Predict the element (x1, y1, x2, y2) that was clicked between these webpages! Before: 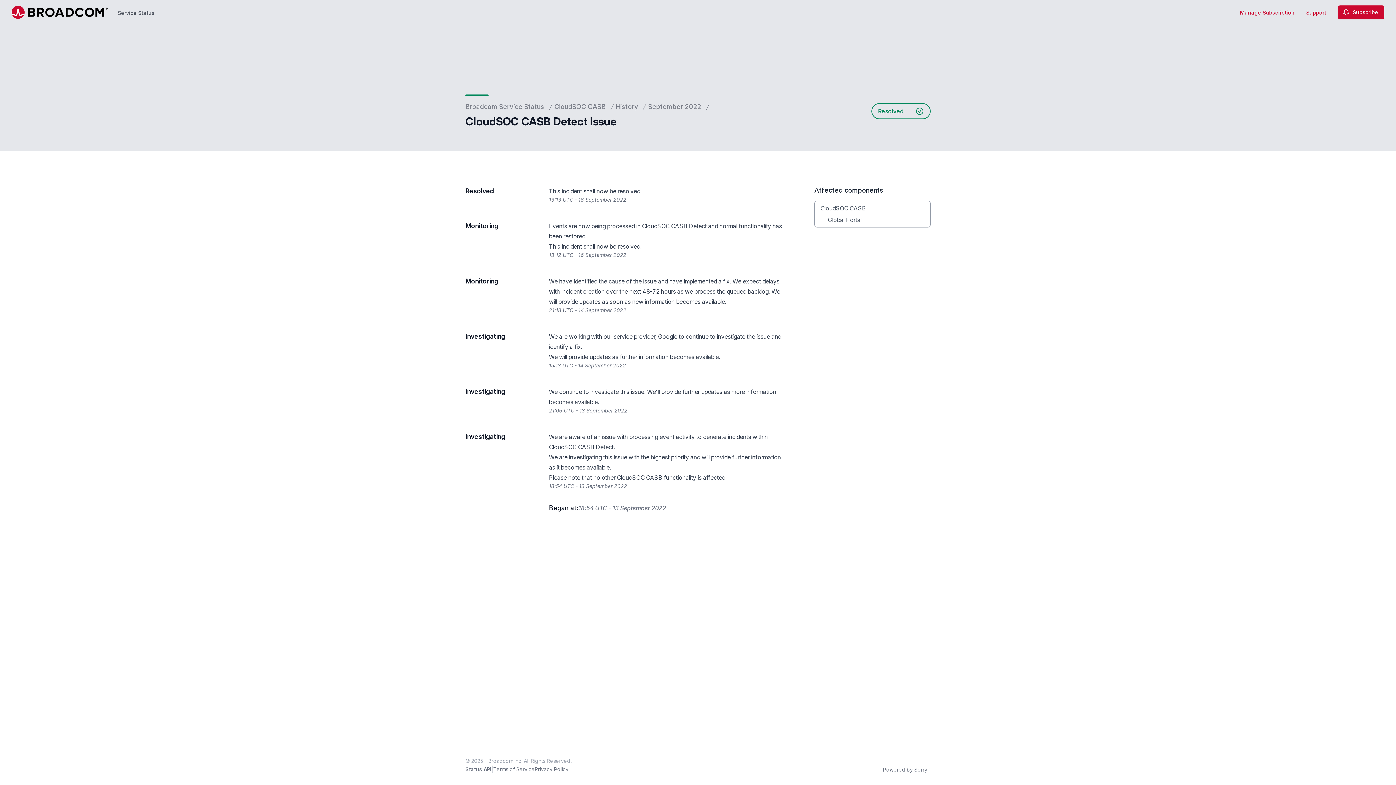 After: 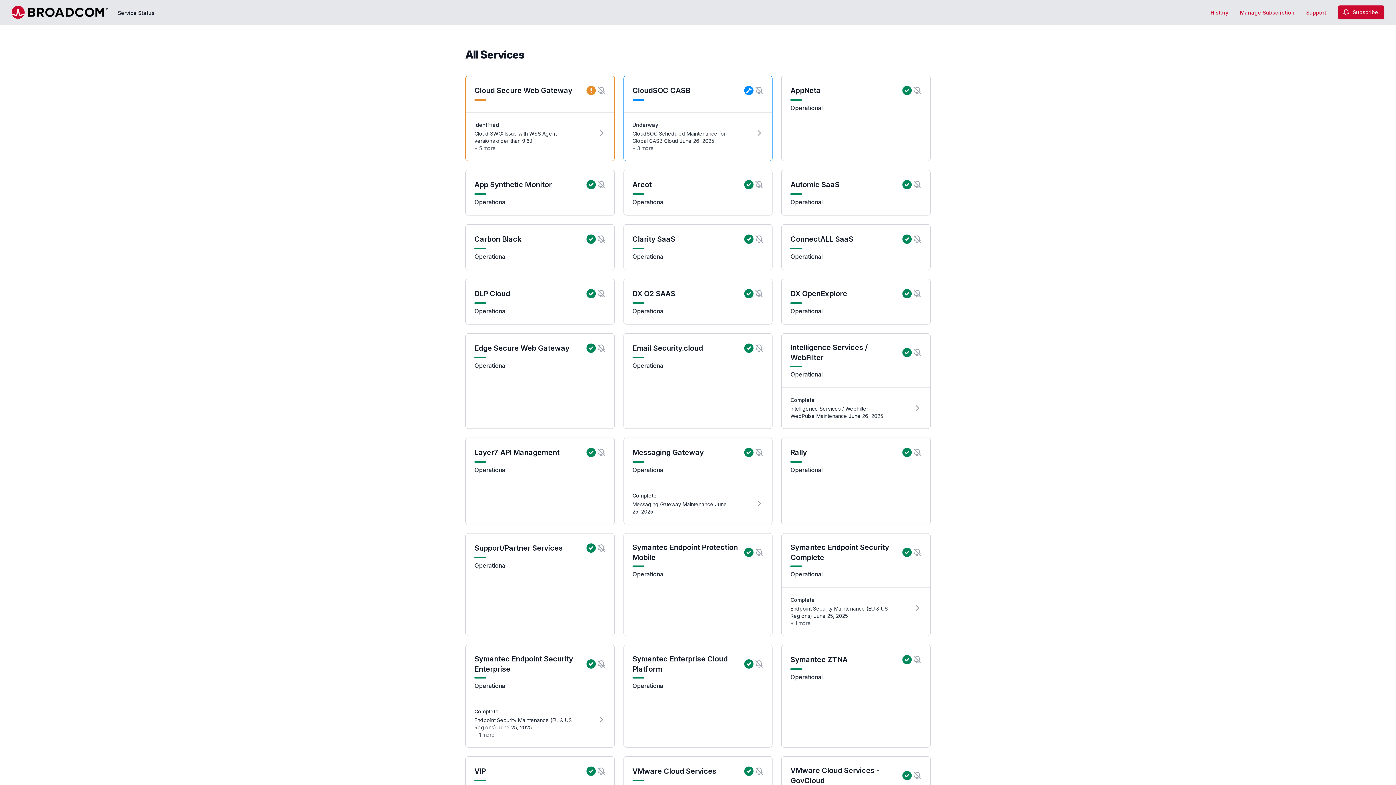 Action: bbox: (465, 101, 544, 112) label: Broadcom Service Status